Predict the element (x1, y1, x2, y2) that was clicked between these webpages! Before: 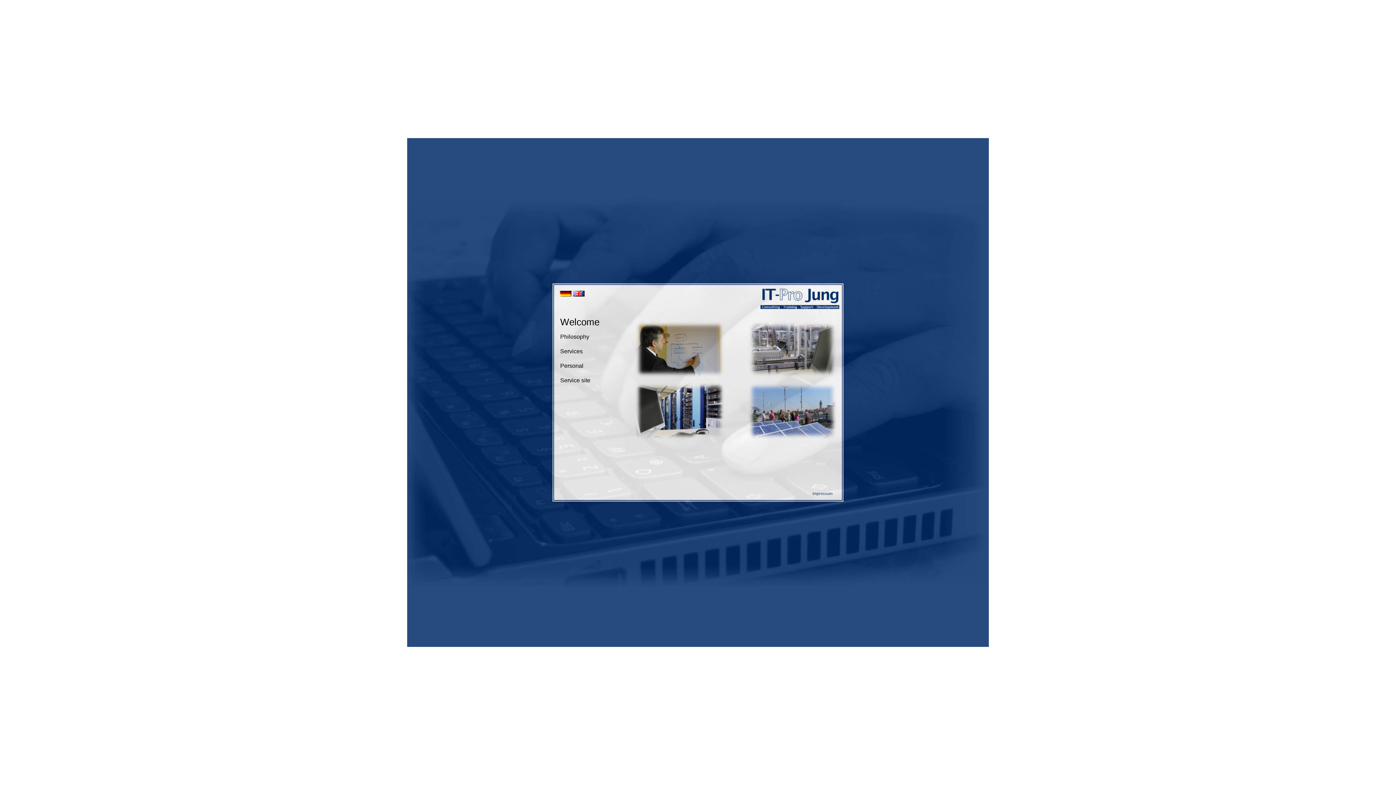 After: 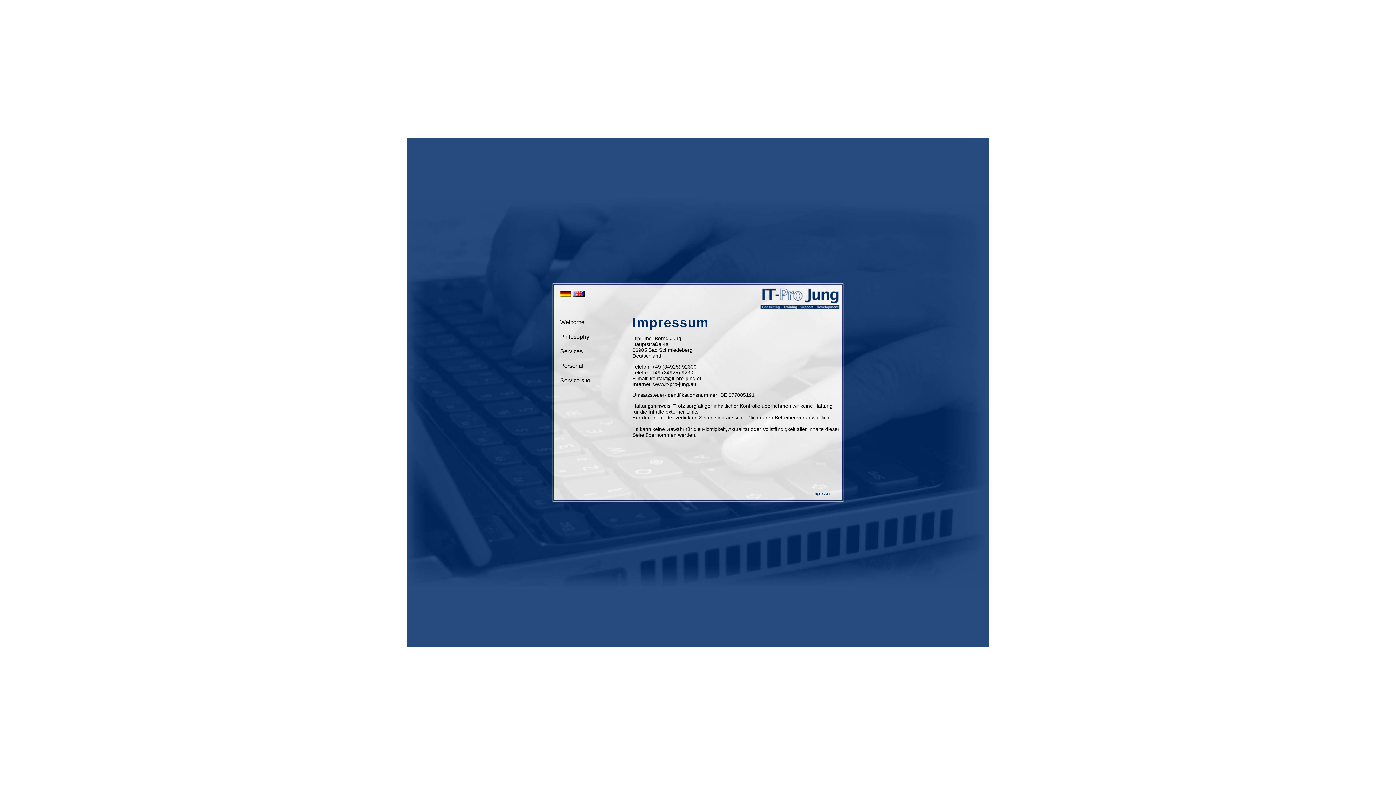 Action: bbox: (812, 491, 832, 496) label: Impressum